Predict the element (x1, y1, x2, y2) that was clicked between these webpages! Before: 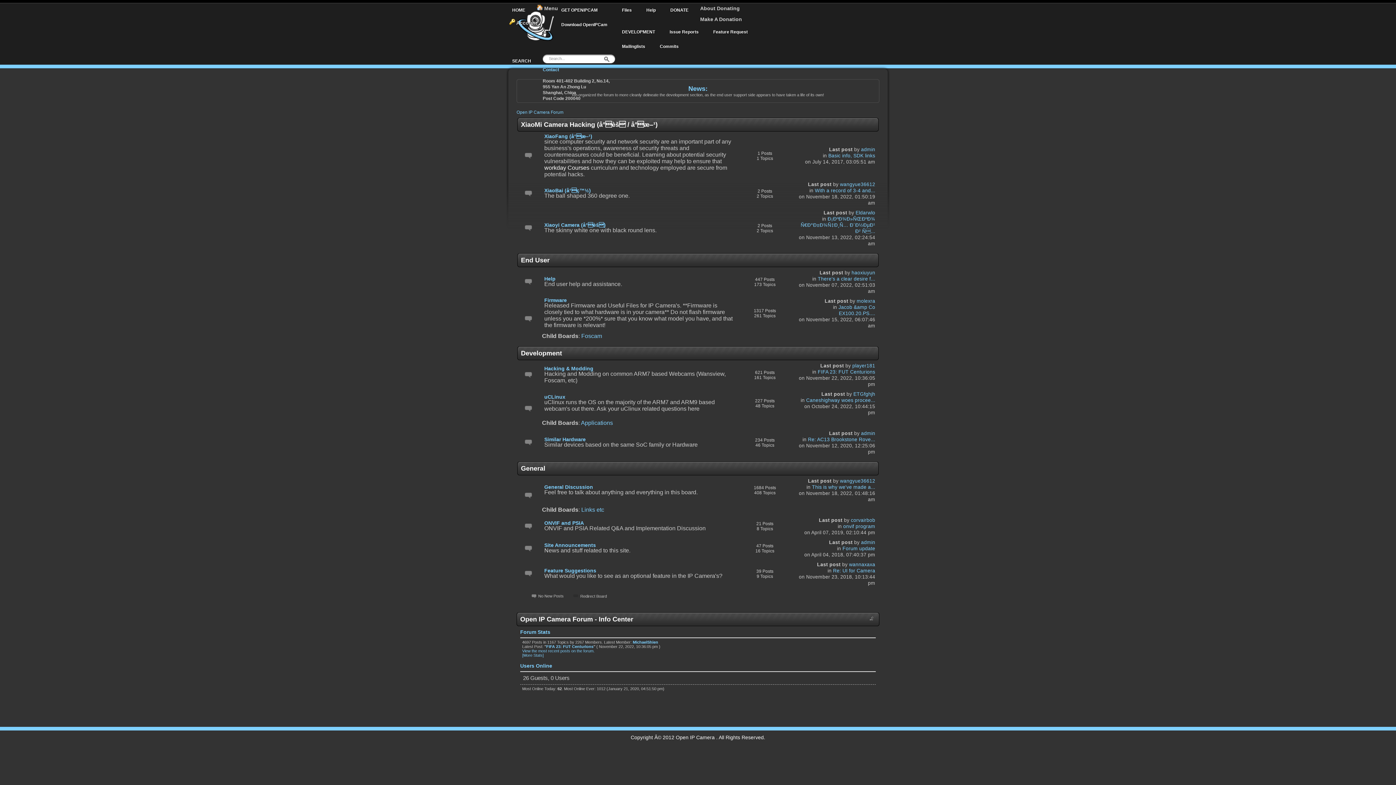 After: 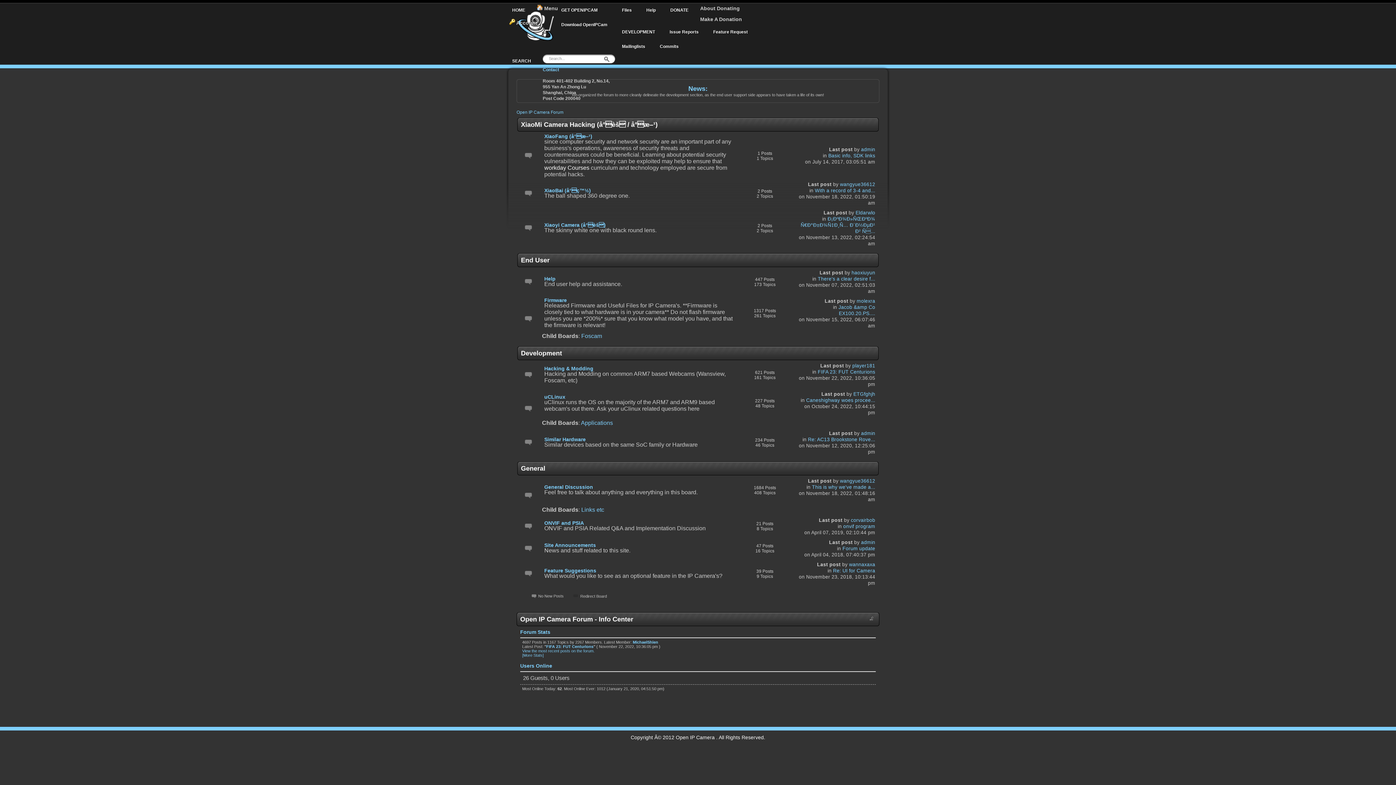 Action: label: FIFA 23: FUT Centurions bbox: (546, 644, 593, 649)